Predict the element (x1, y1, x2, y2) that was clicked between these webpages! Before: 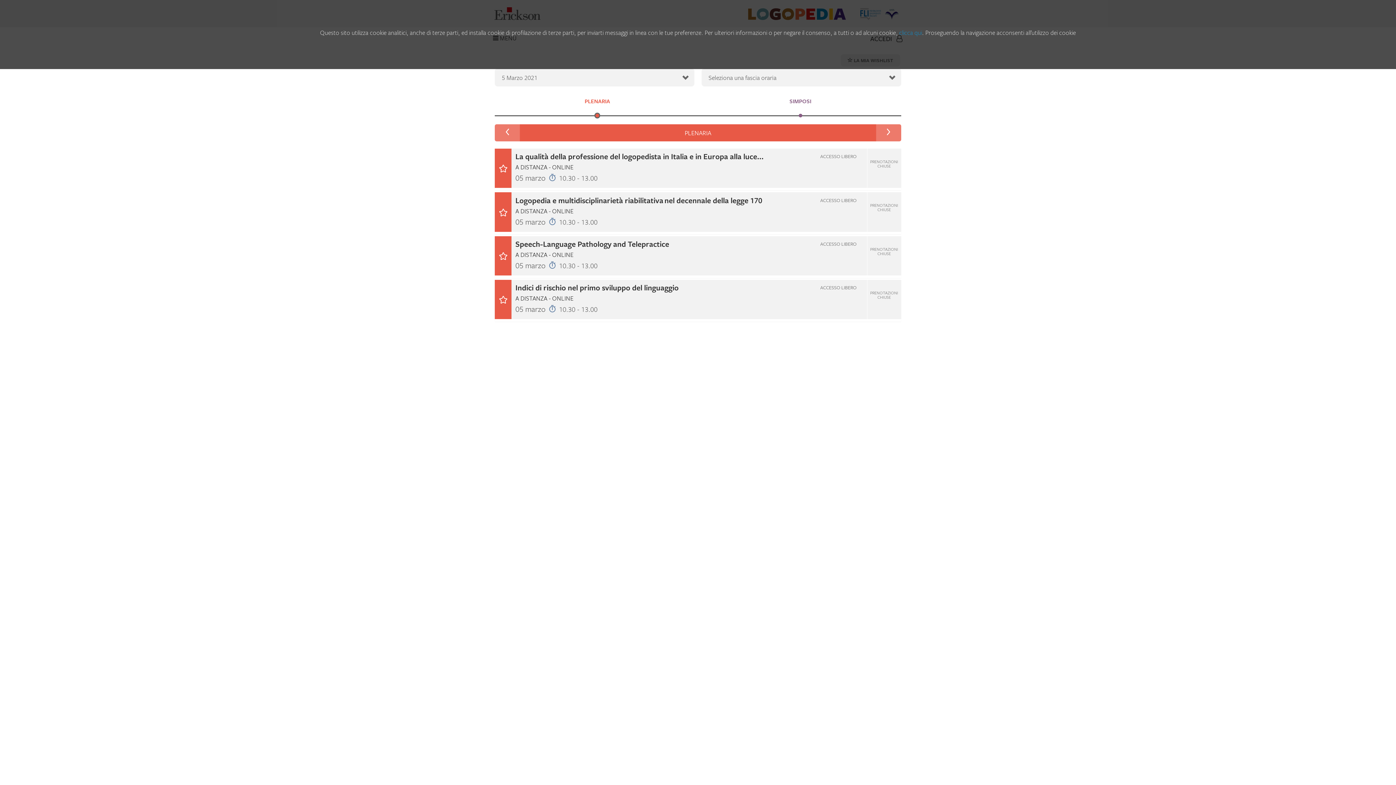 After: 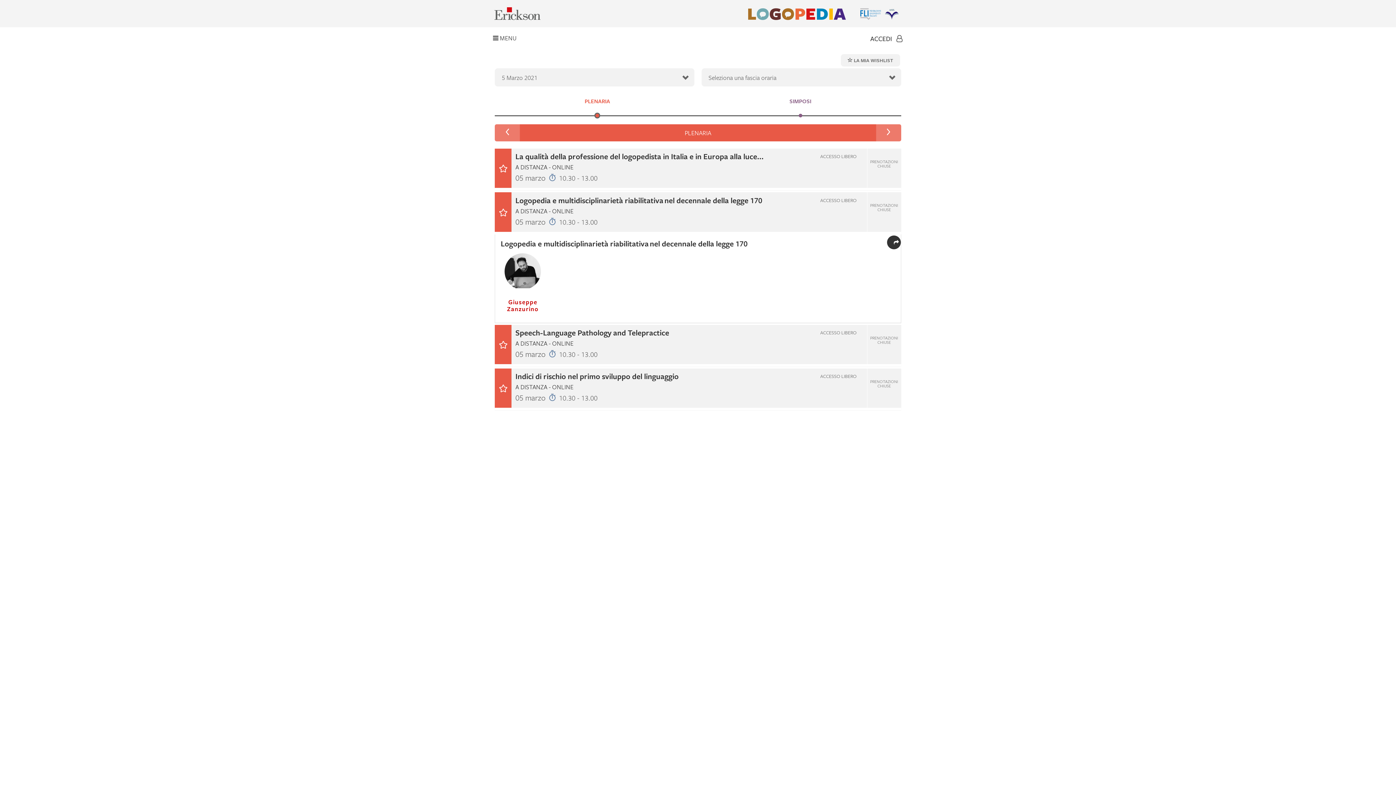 Action: label: Logopedia e multidisciplinarietà riabilitativa nel decennale della legge 170
A DISTANZA - ONLINE
05 marzo10.30 - 13.00
ACCESSO LIBERO bbox: (495, 192, 901, 231)